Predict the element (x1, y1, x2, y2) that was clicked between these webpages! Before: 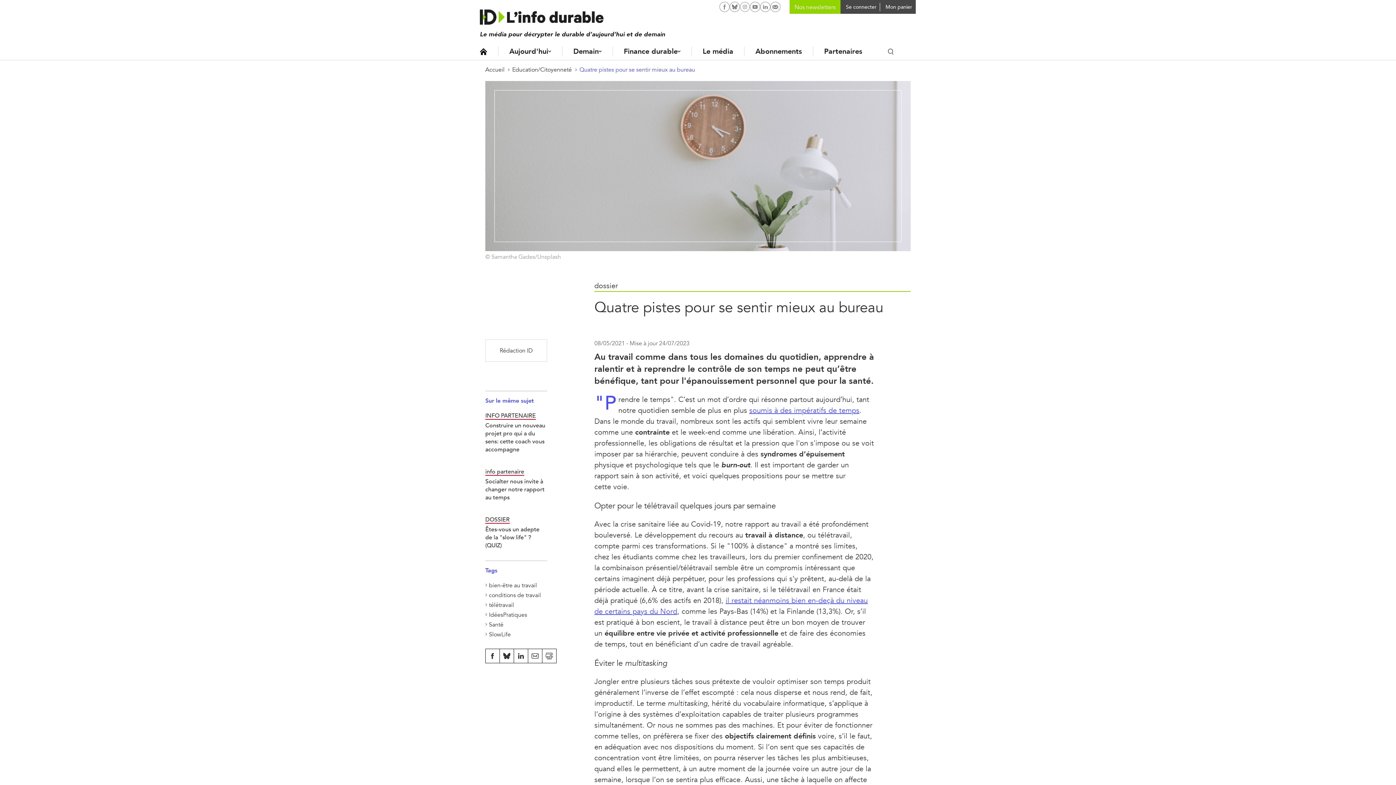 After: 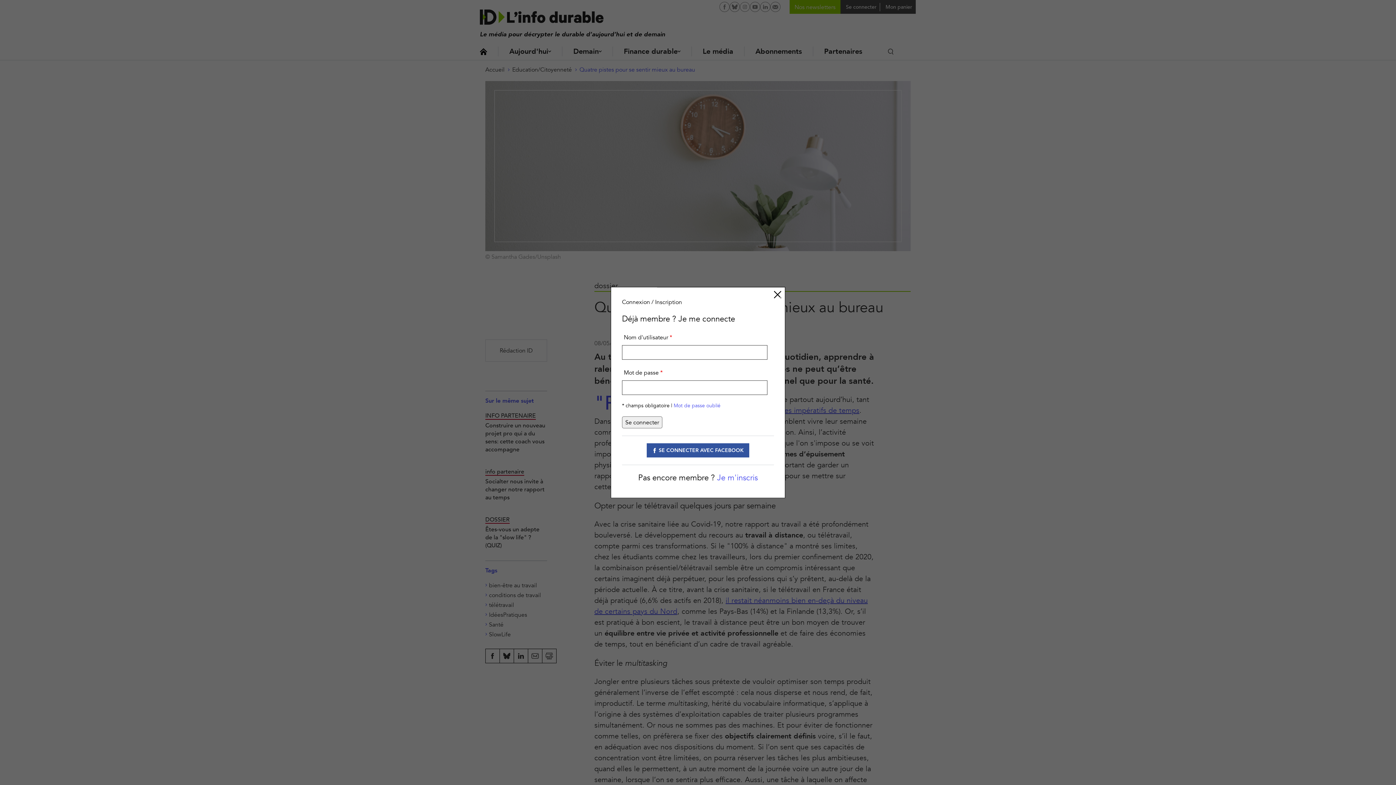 Action: bbox: (840, 0, 880, 13) label: Se connecter